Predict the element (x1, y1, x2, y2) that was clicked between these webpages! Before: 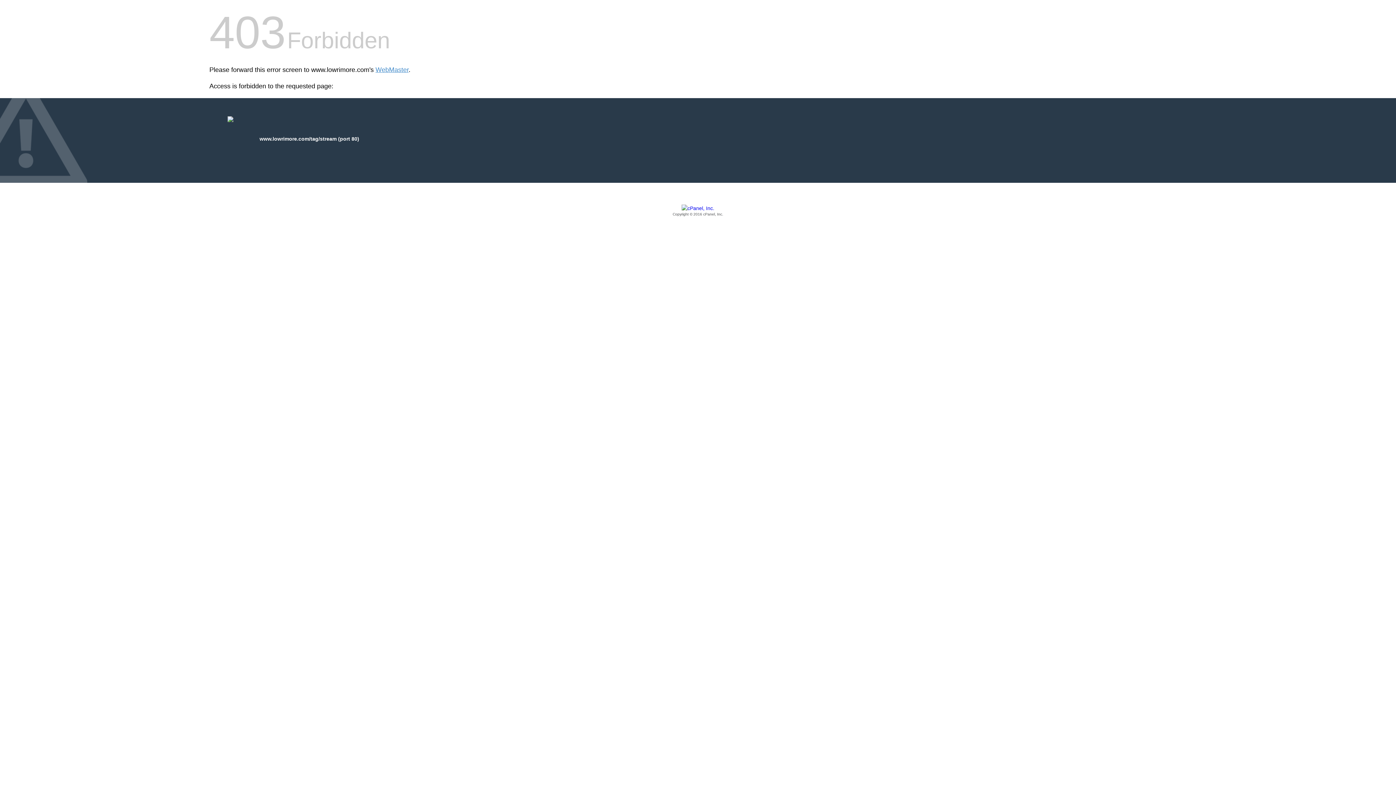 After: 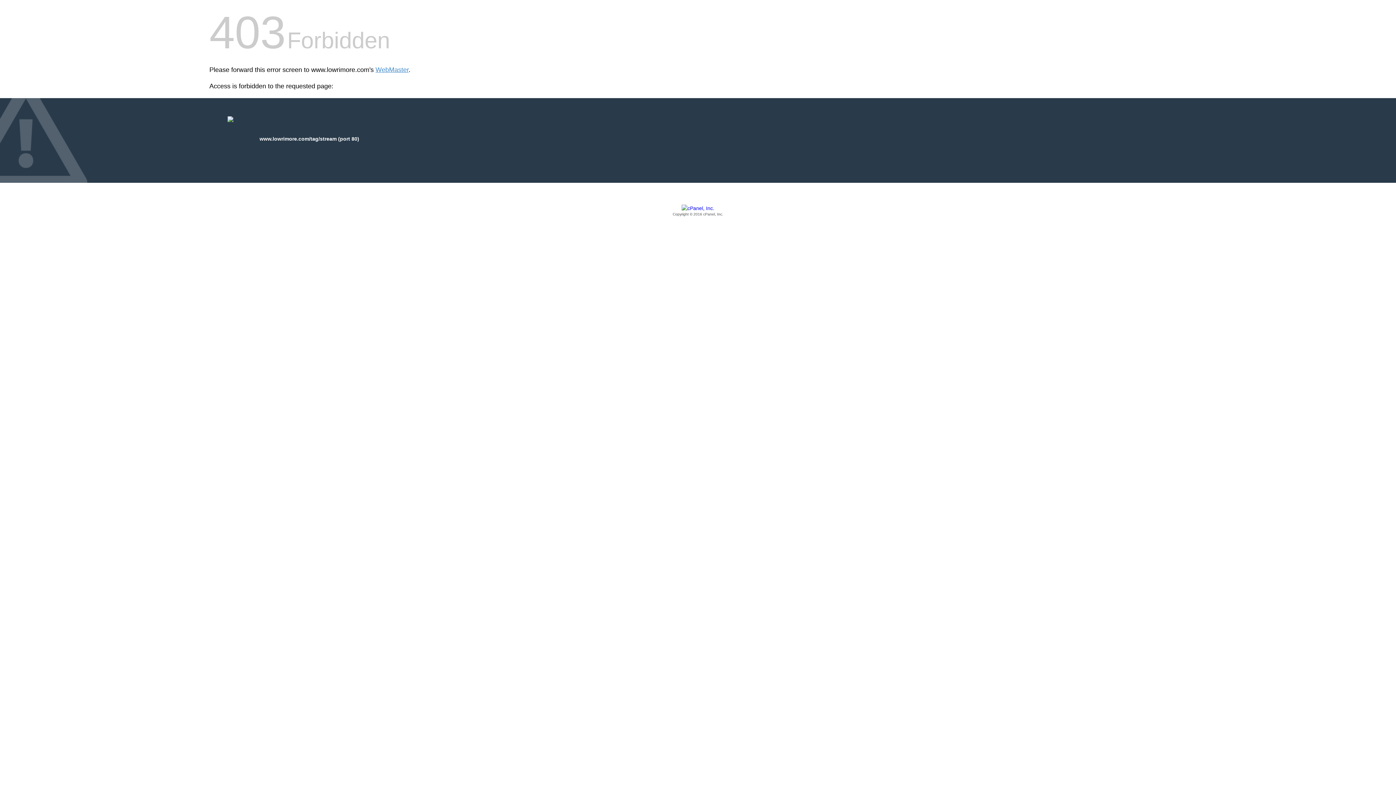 Action: bbox: (209, 205, 1186, 217) label: Copyright © 2016 cPanel, Inc.